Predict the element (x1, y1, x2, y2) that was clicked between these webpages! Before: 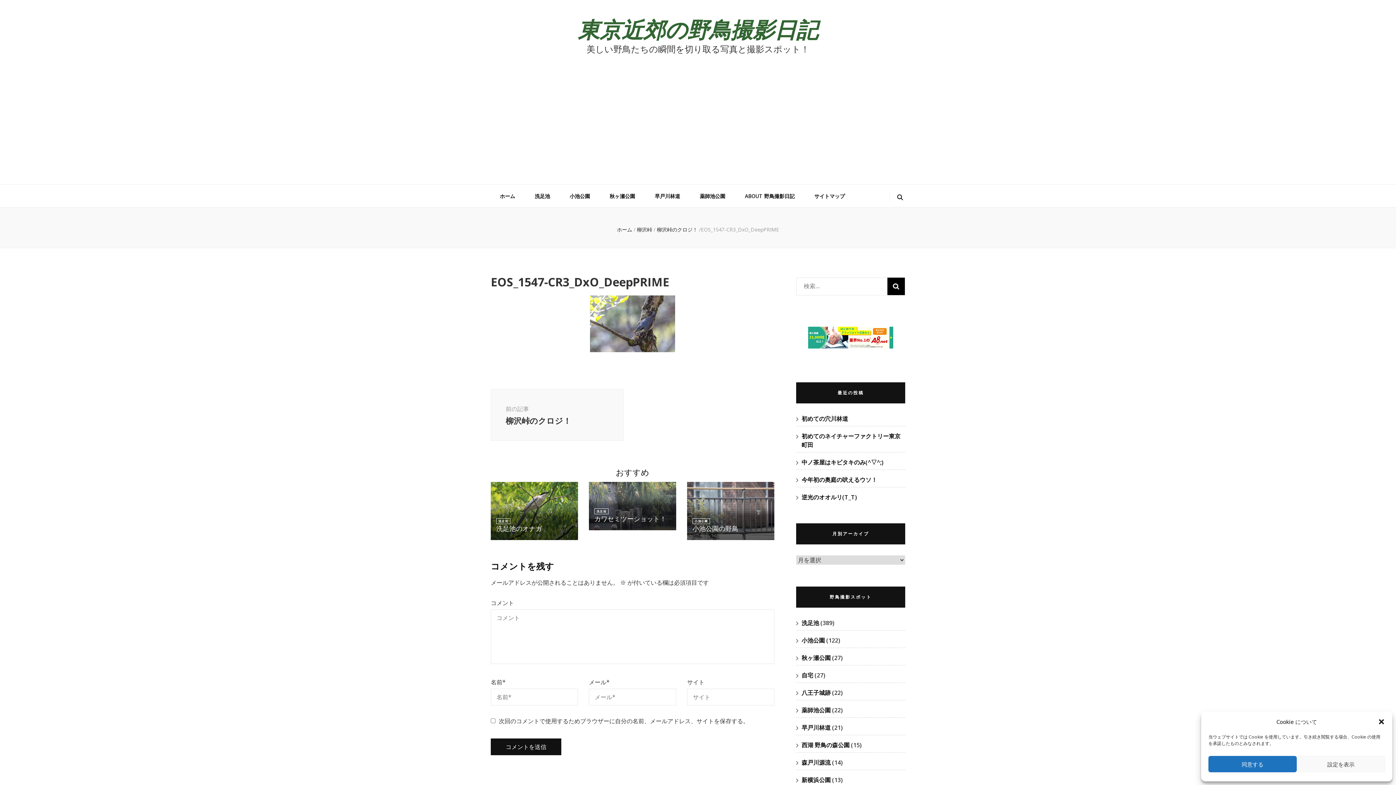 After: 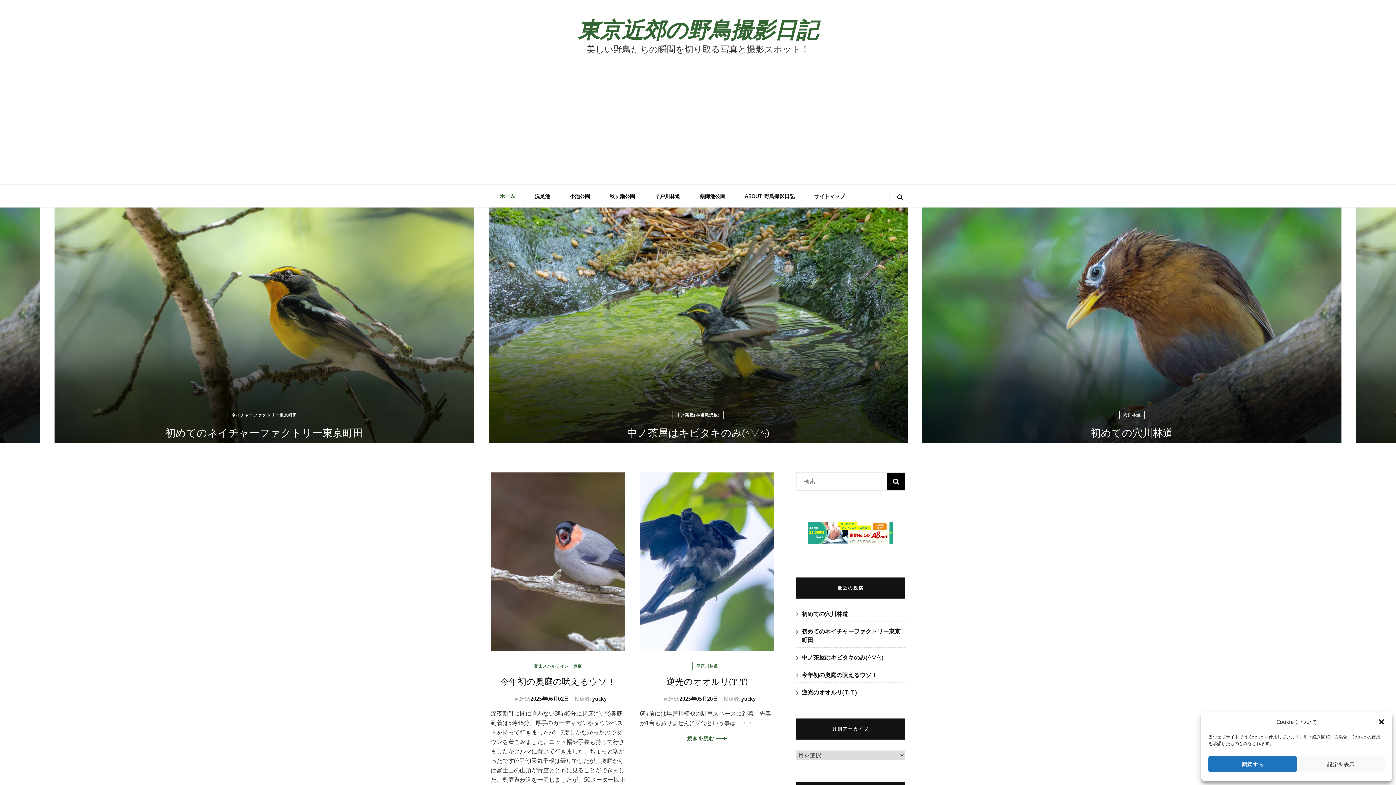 Action: label: ホーム bbox: (500, 191, 515, 201)